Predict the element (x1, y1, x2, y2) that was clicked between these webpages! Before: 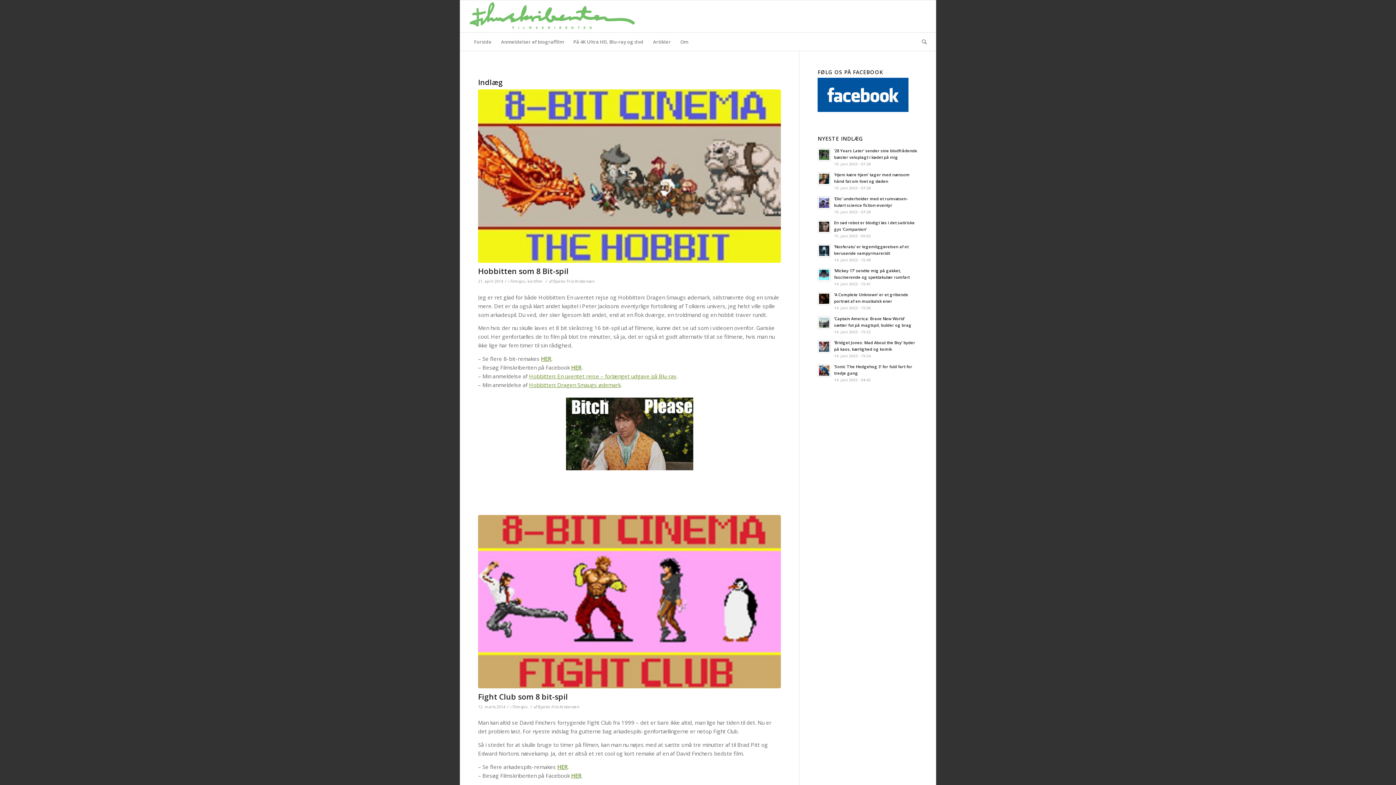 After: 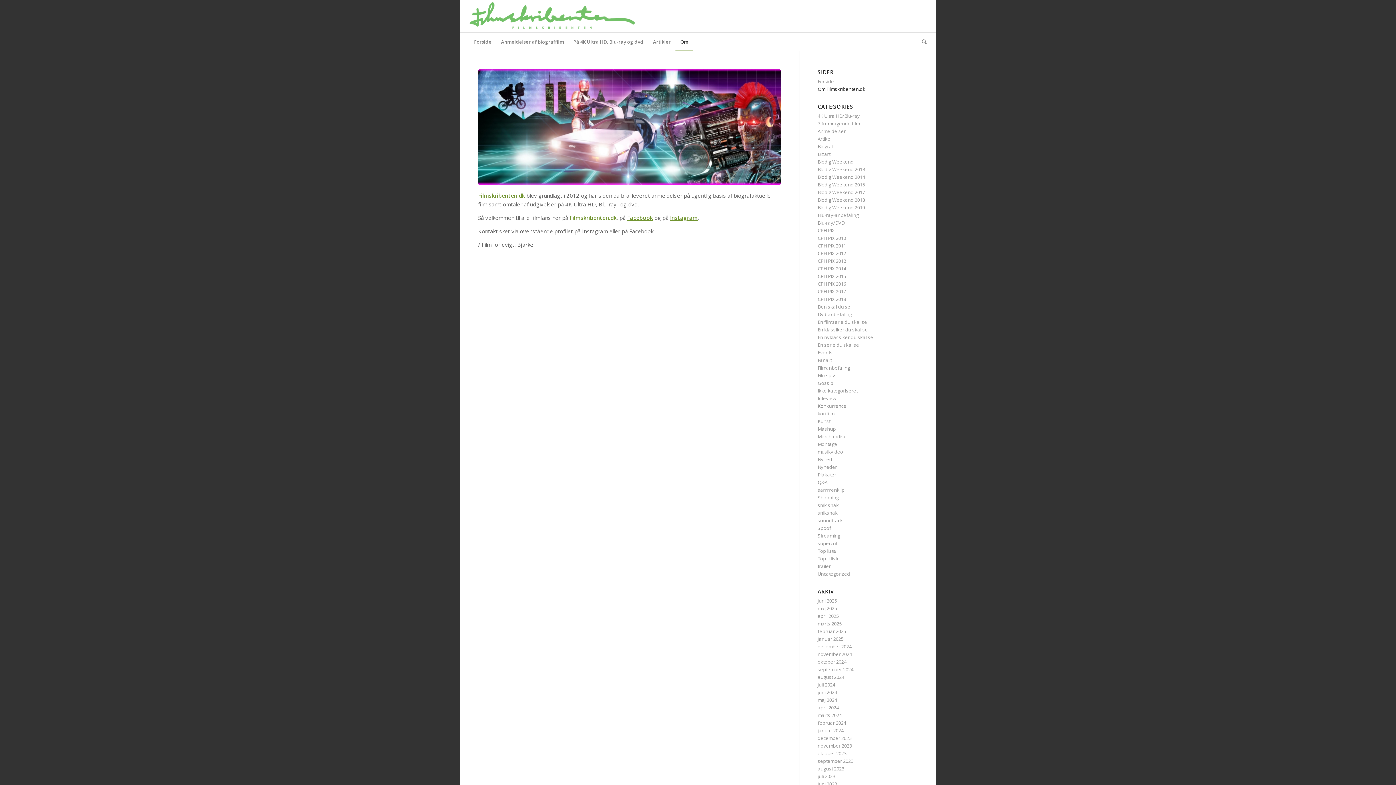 Action: bbox: (675, 32, 693, 50) label: Om